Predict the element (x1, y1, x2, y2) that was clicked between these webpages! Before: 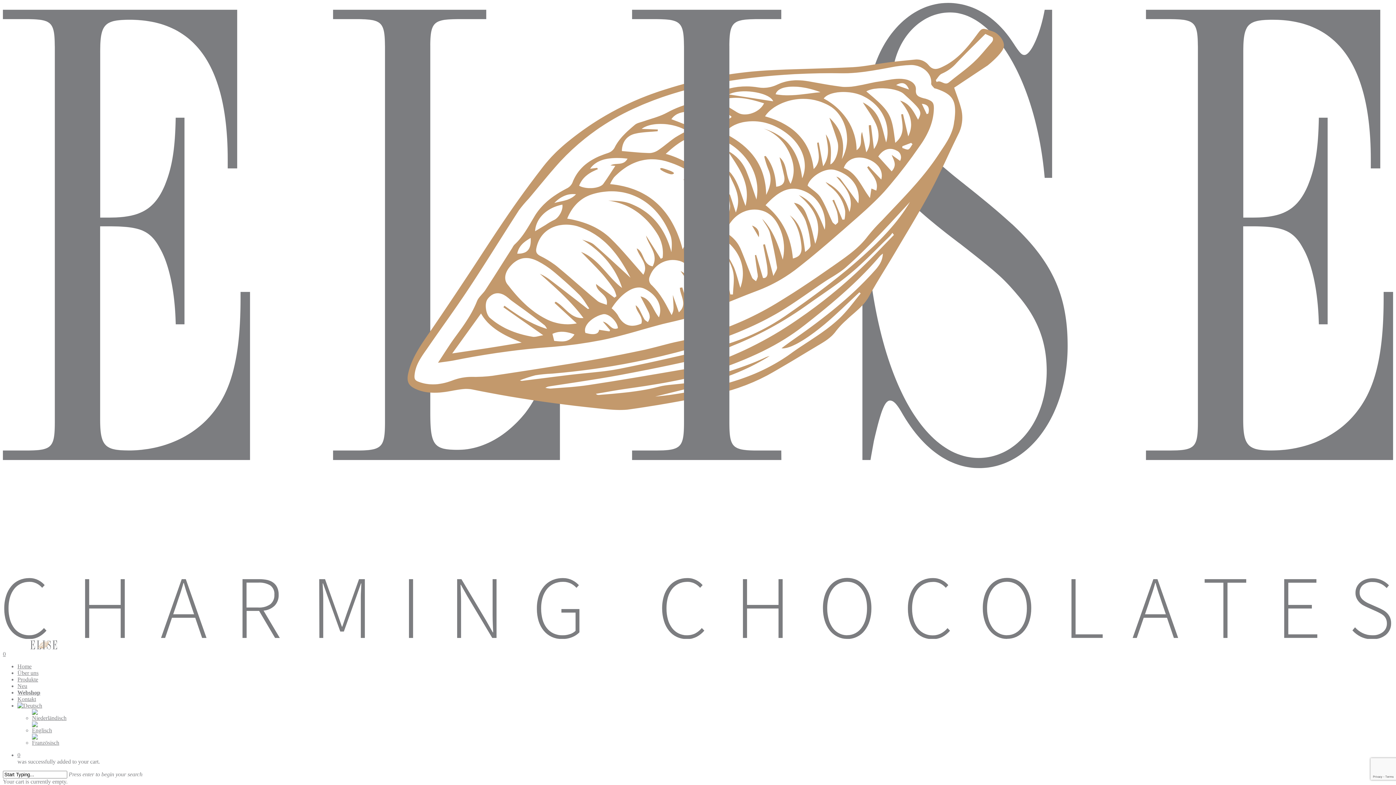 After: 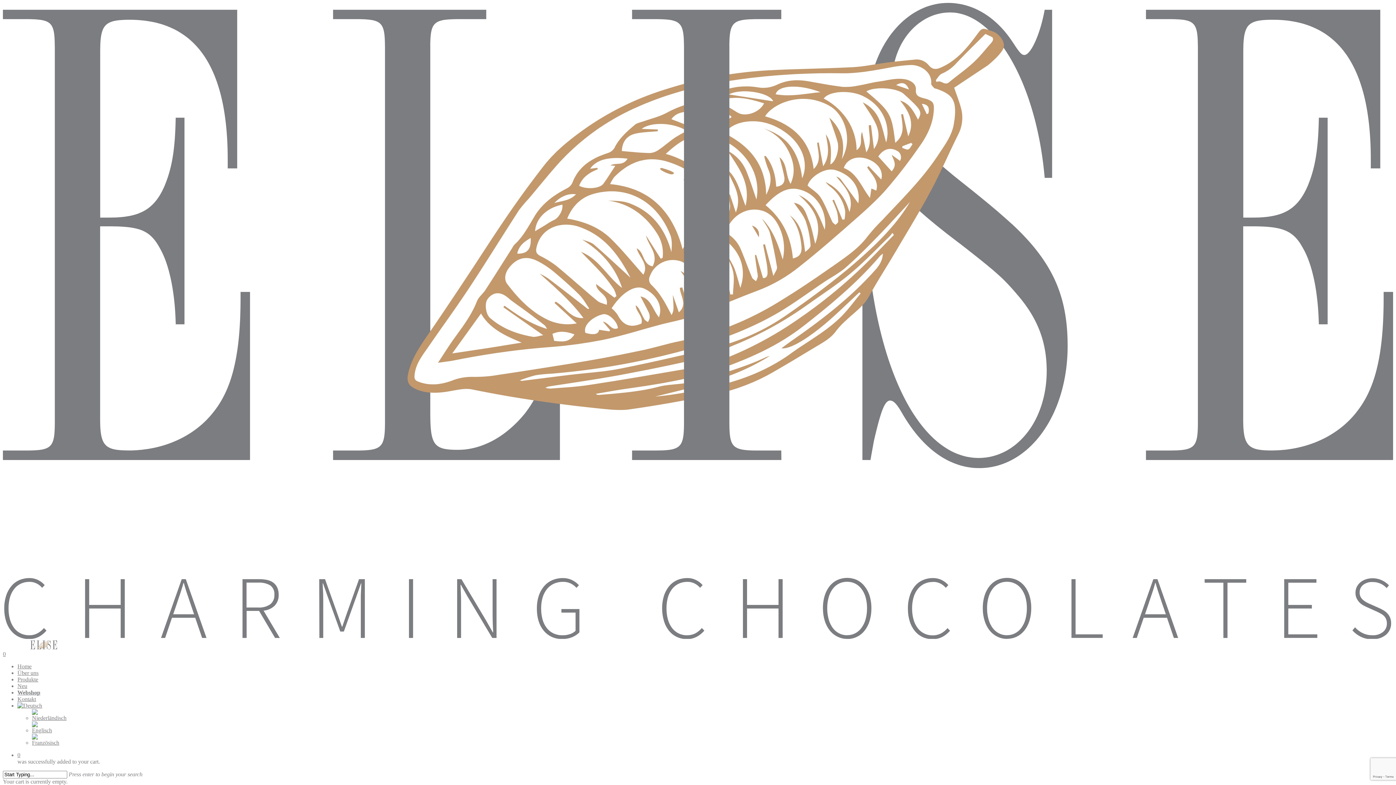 Action: bbox: (2, 651, 1393, 657) label: 0